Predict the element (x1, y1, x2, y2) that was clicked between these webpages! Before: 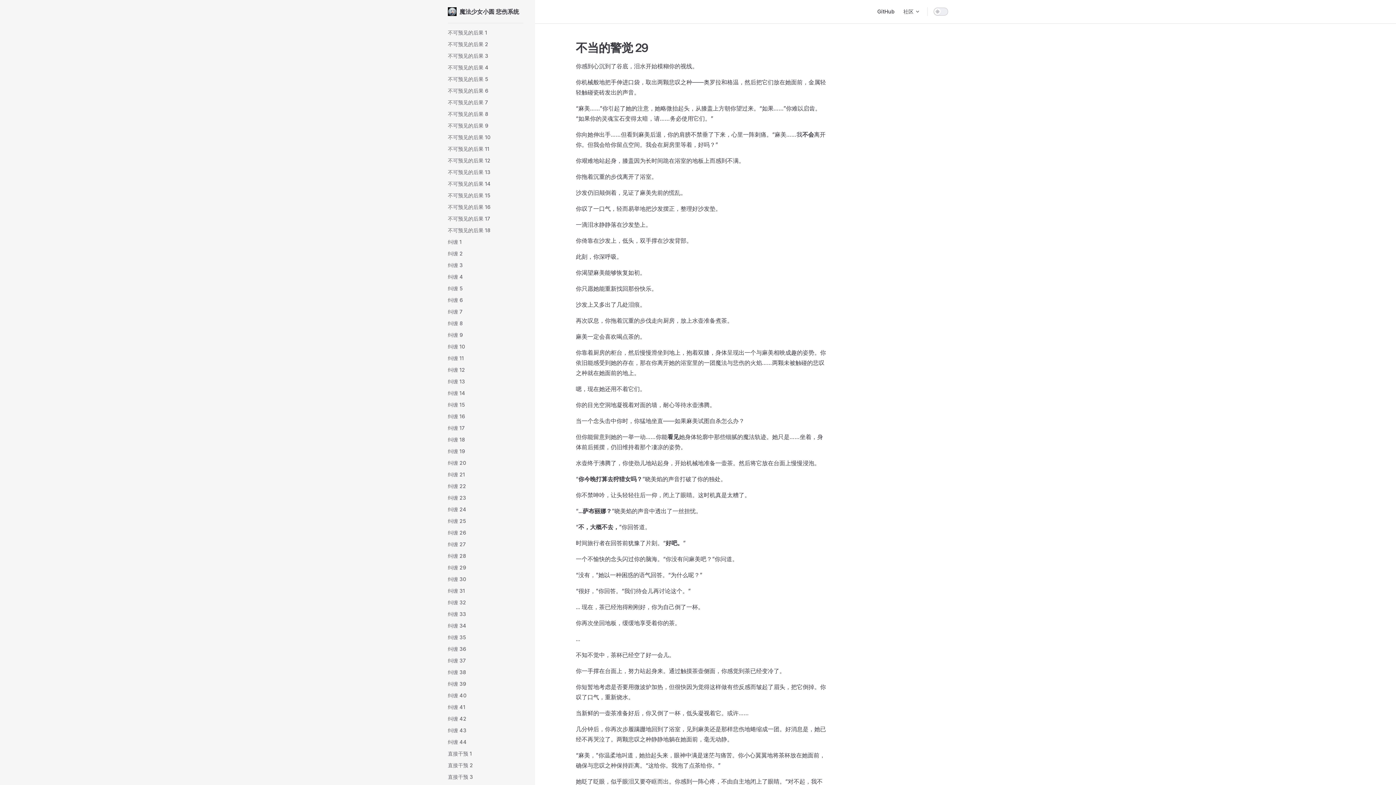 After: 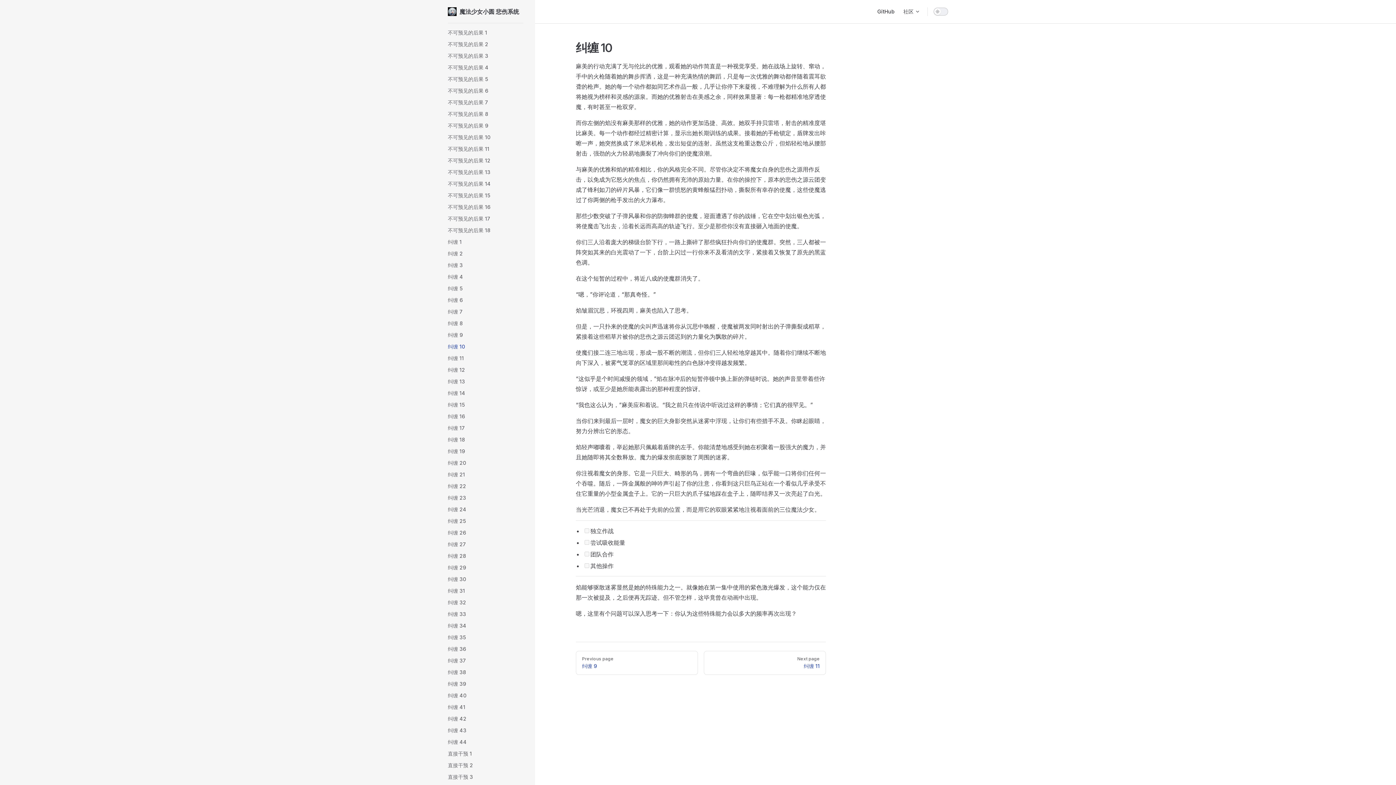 Action: bbox: (448, 341, 523, 352) label: 纠缠 10